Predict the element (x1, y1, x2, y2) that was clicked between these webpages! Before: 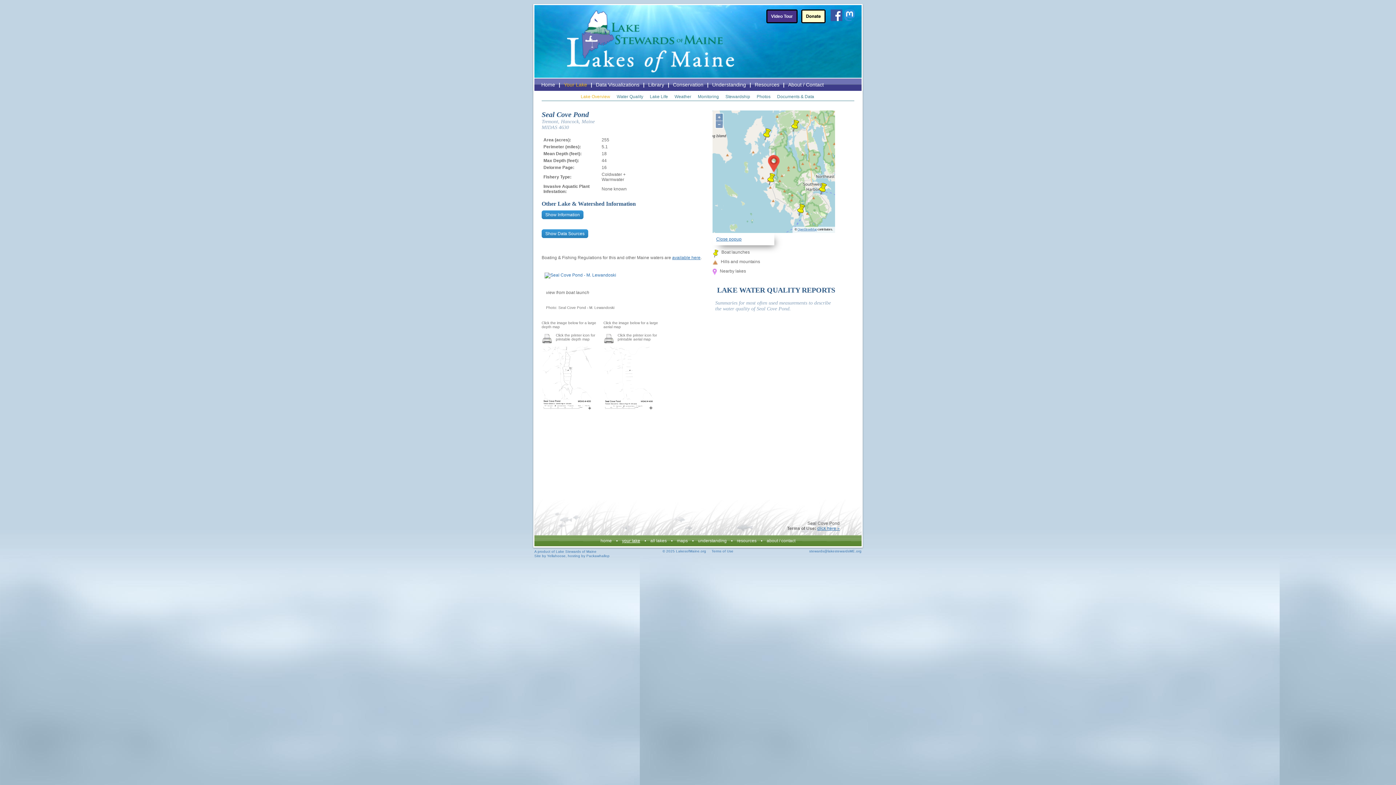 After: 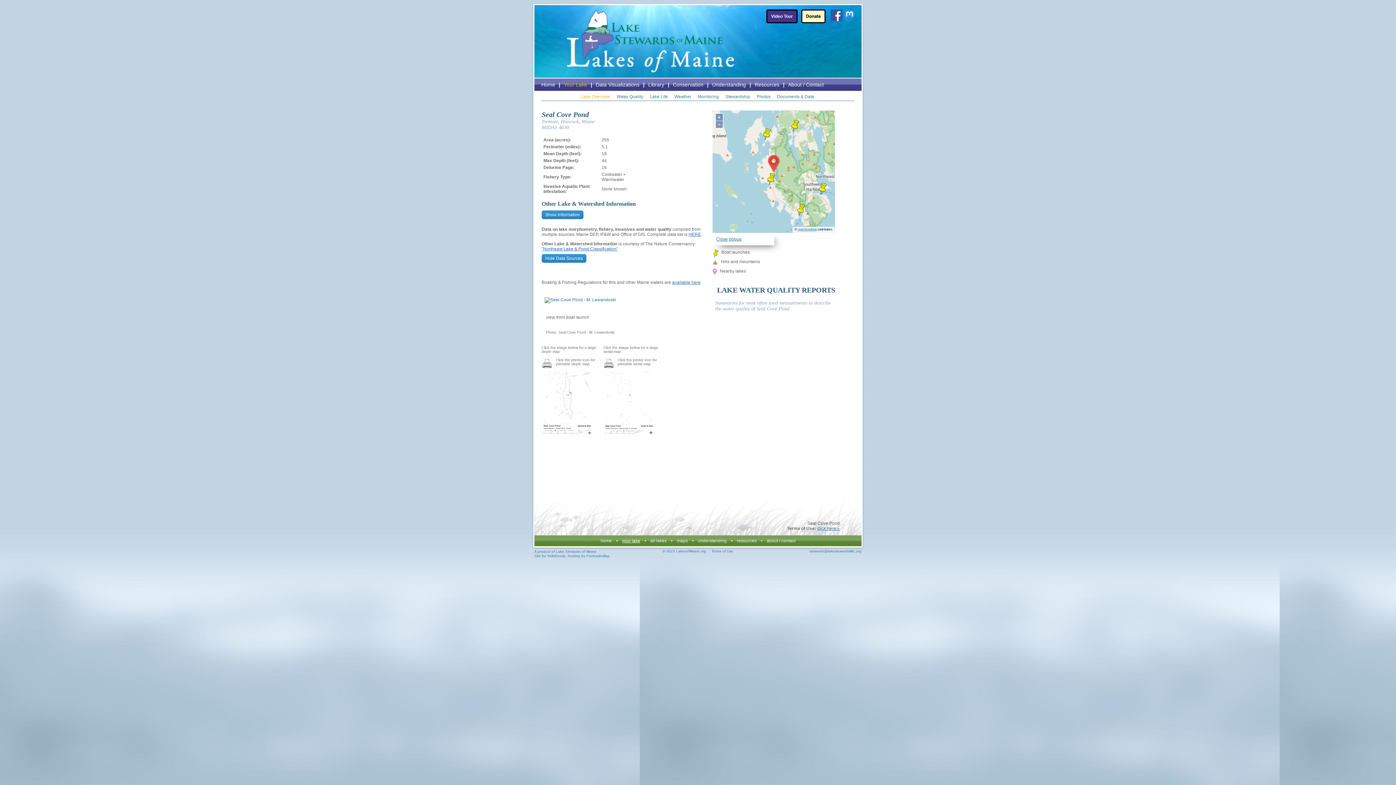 Action: label: Show Data Sources bbox: (541, 229, 588, 238)